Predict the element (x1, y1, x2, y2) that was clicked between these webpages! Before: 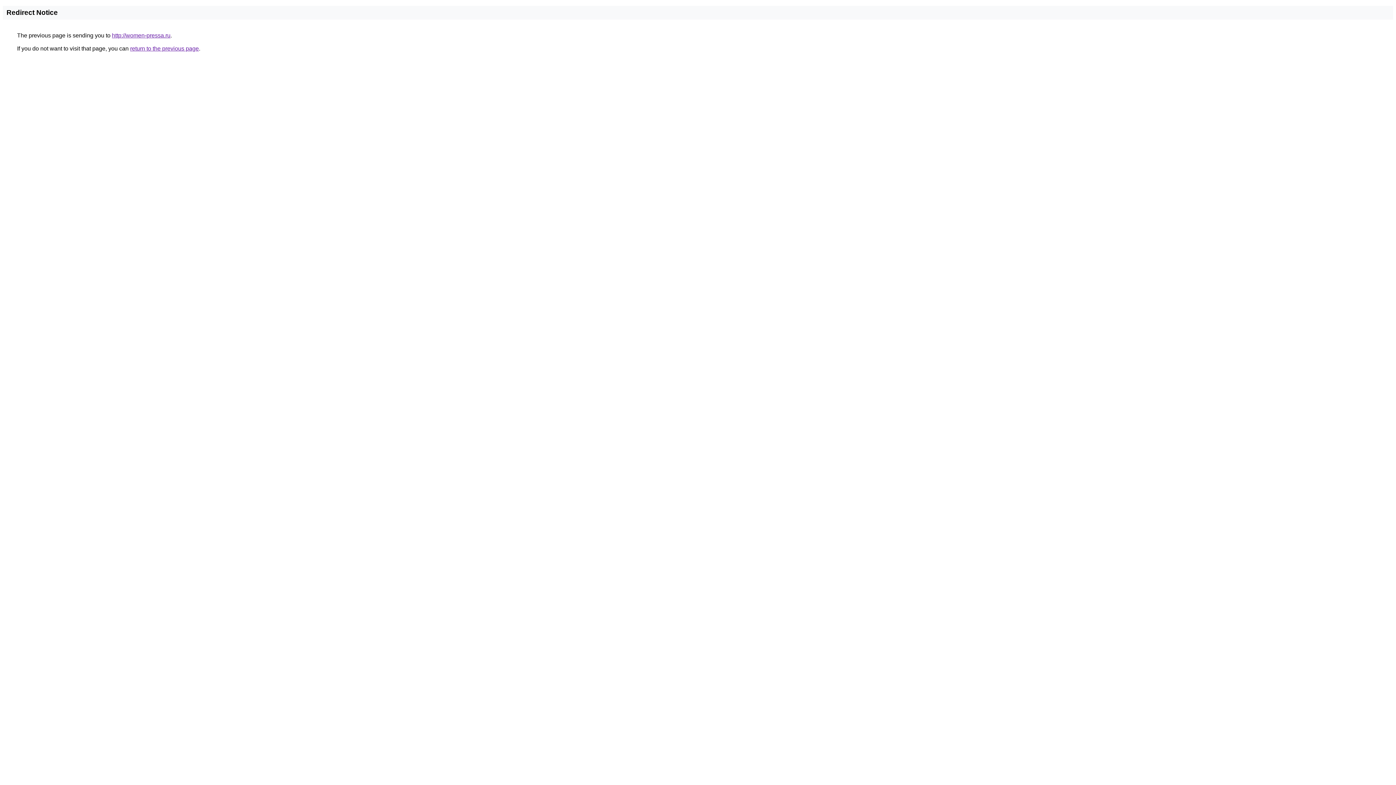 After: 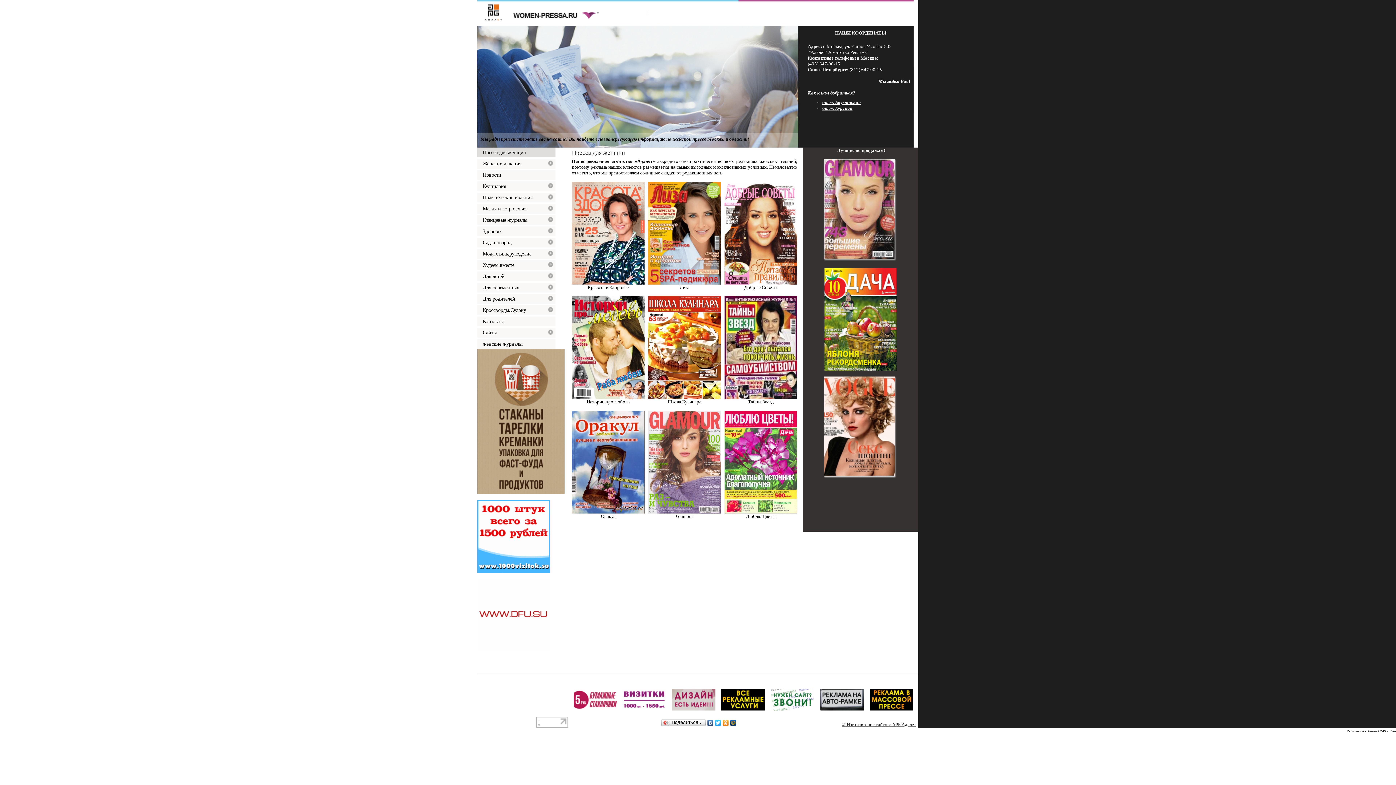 Action: bbox: (112, 32, 170, 38) label: http://women-pressa.ru